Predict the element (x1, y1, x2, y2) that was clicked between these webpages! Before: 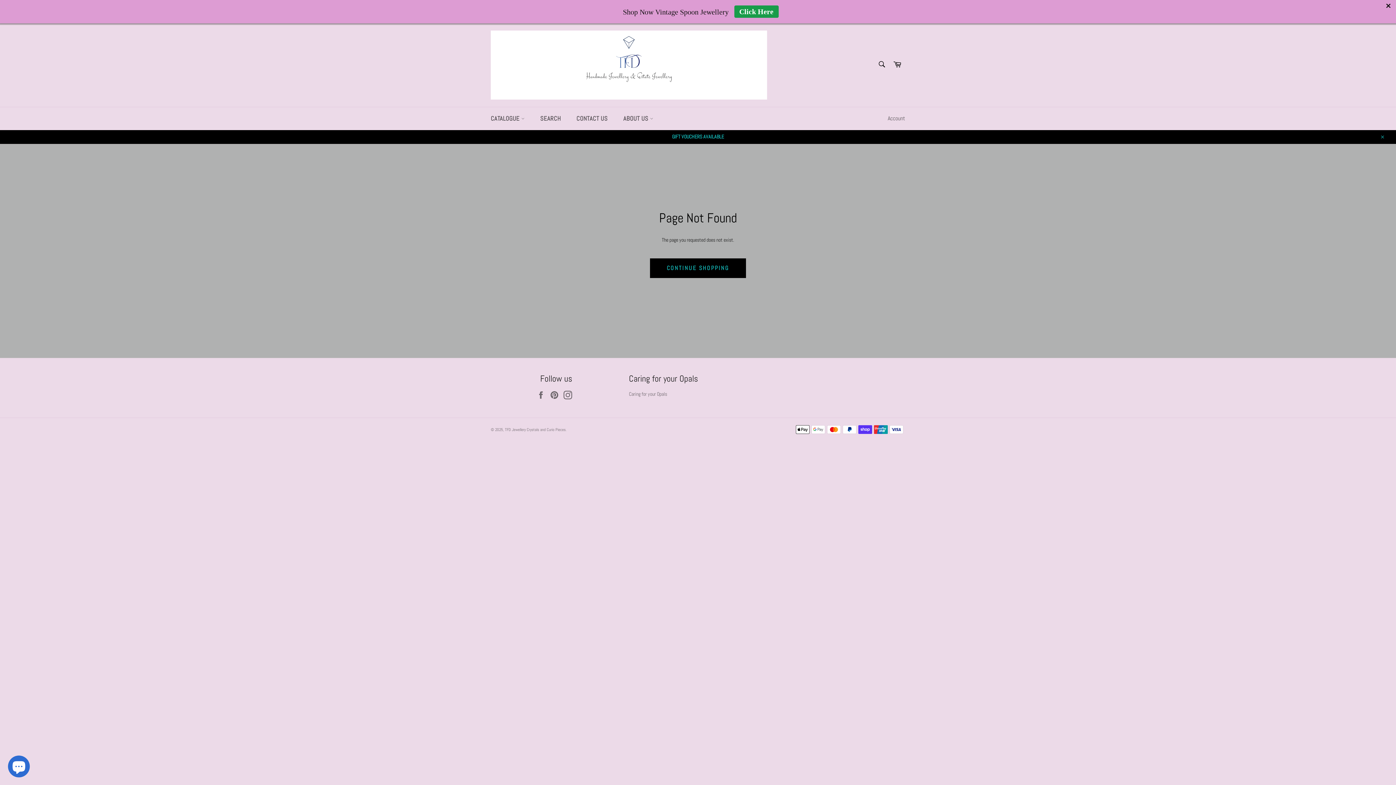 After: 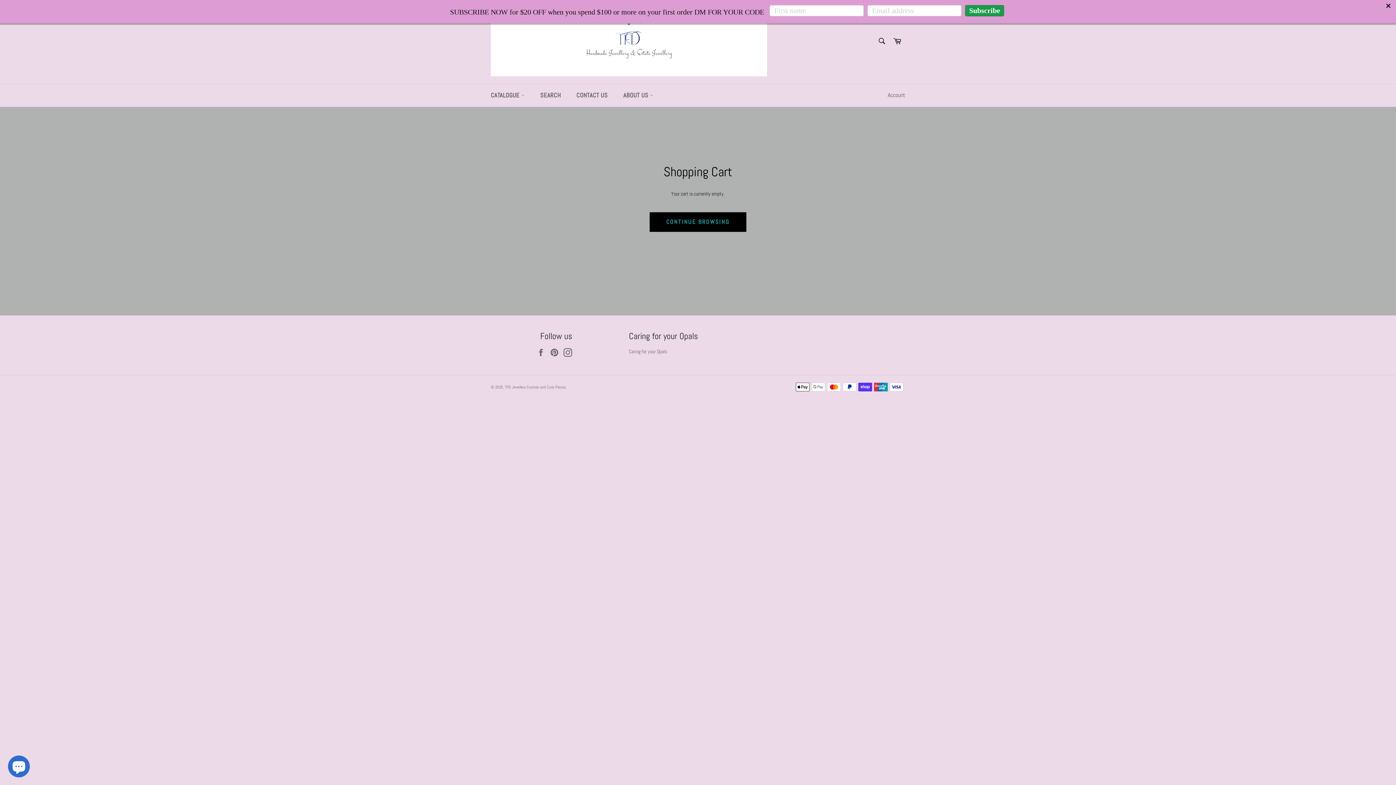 Action: bbox: (889, 56, 905, 73) label: Cart